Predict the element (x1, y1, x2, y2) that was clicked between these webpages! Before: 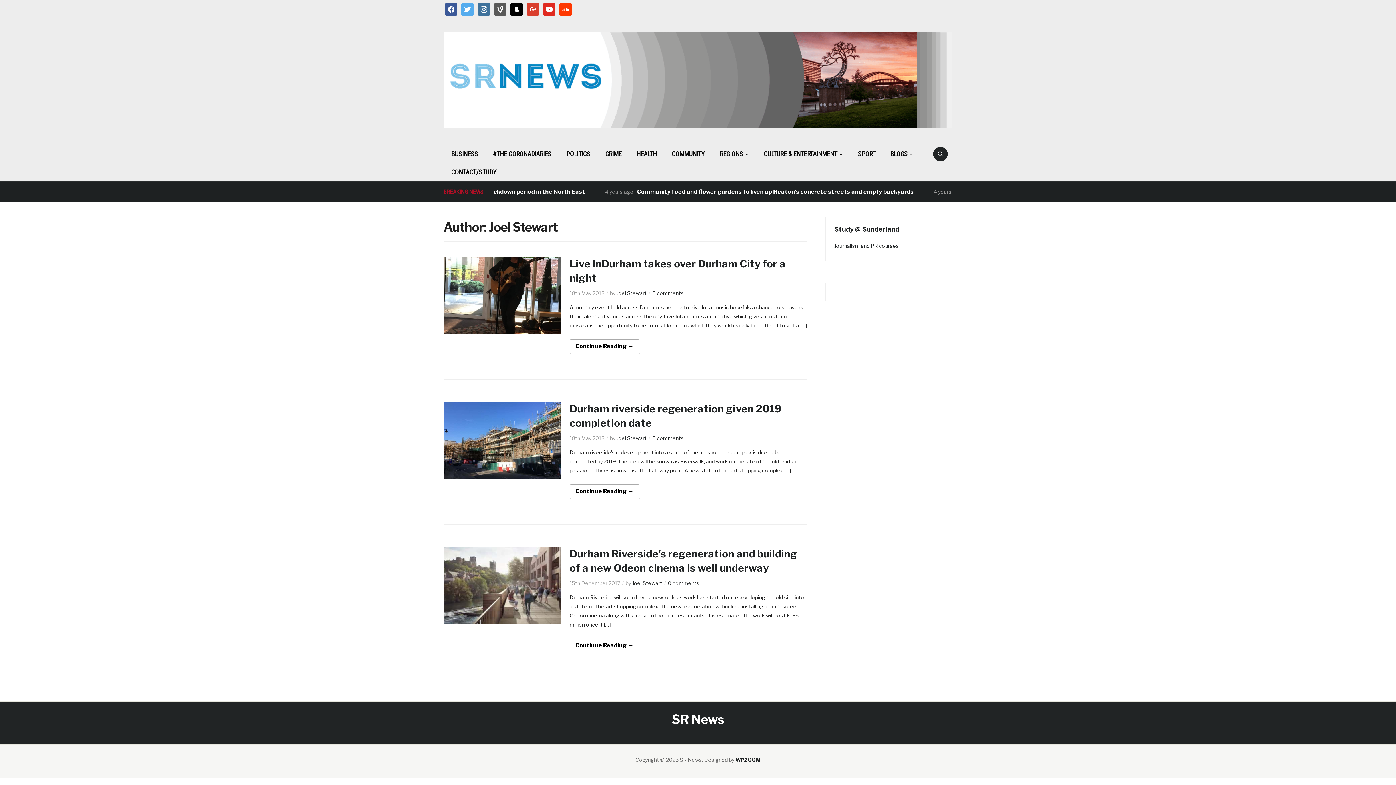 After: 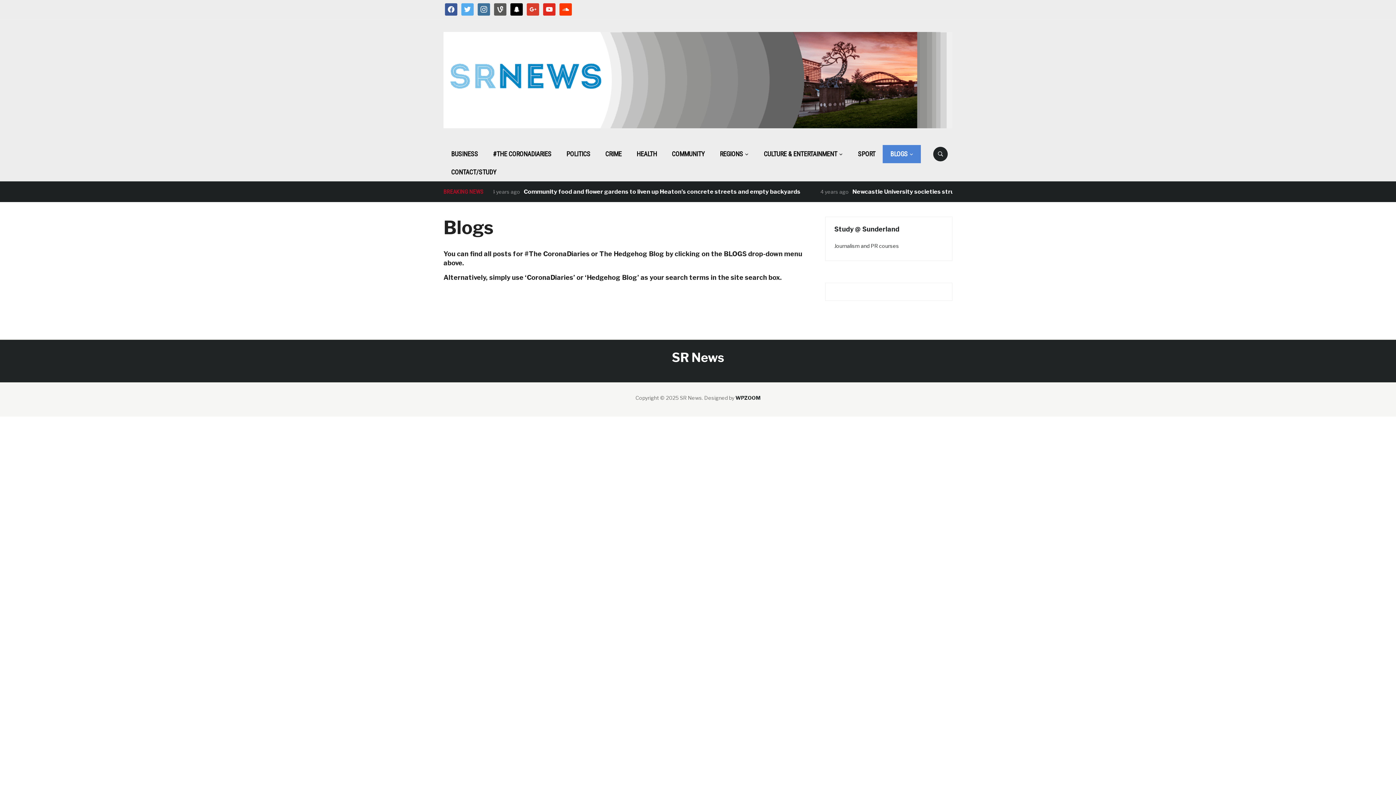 Action: label: BLOGS bbox: (882, 145, 921, 163)